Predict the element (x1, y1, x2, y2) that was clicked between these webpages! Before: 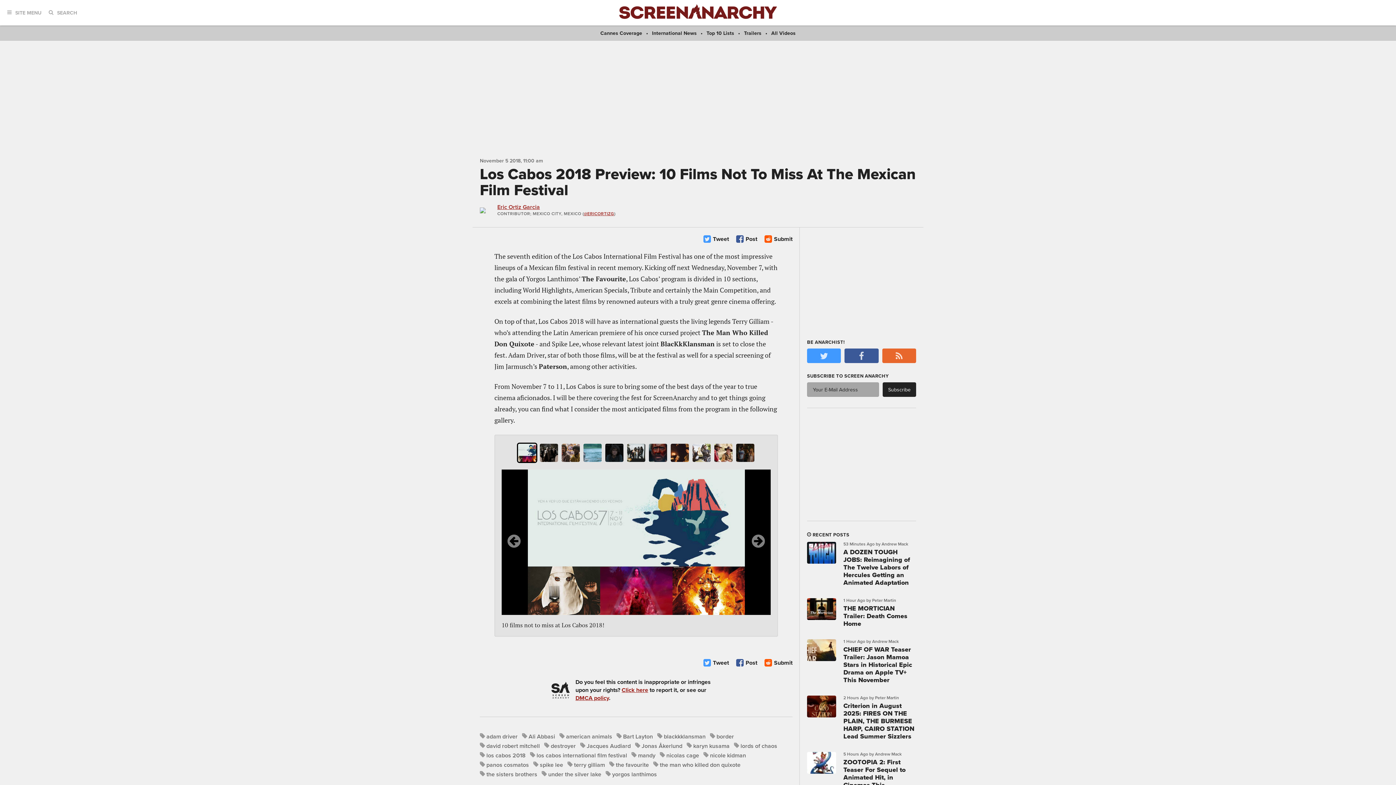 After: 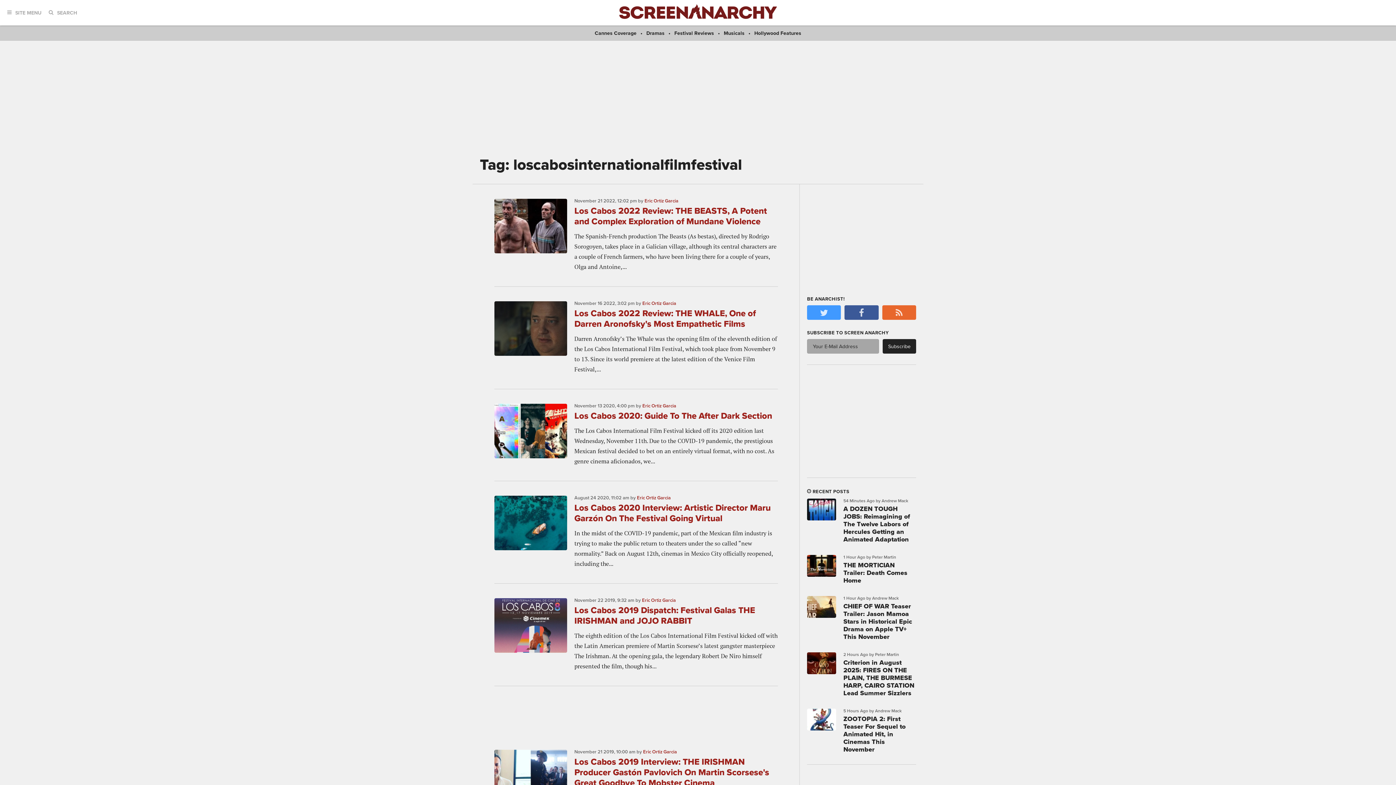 Action: bbox: (530, 750, 627, 760) label: los cabos international film festival